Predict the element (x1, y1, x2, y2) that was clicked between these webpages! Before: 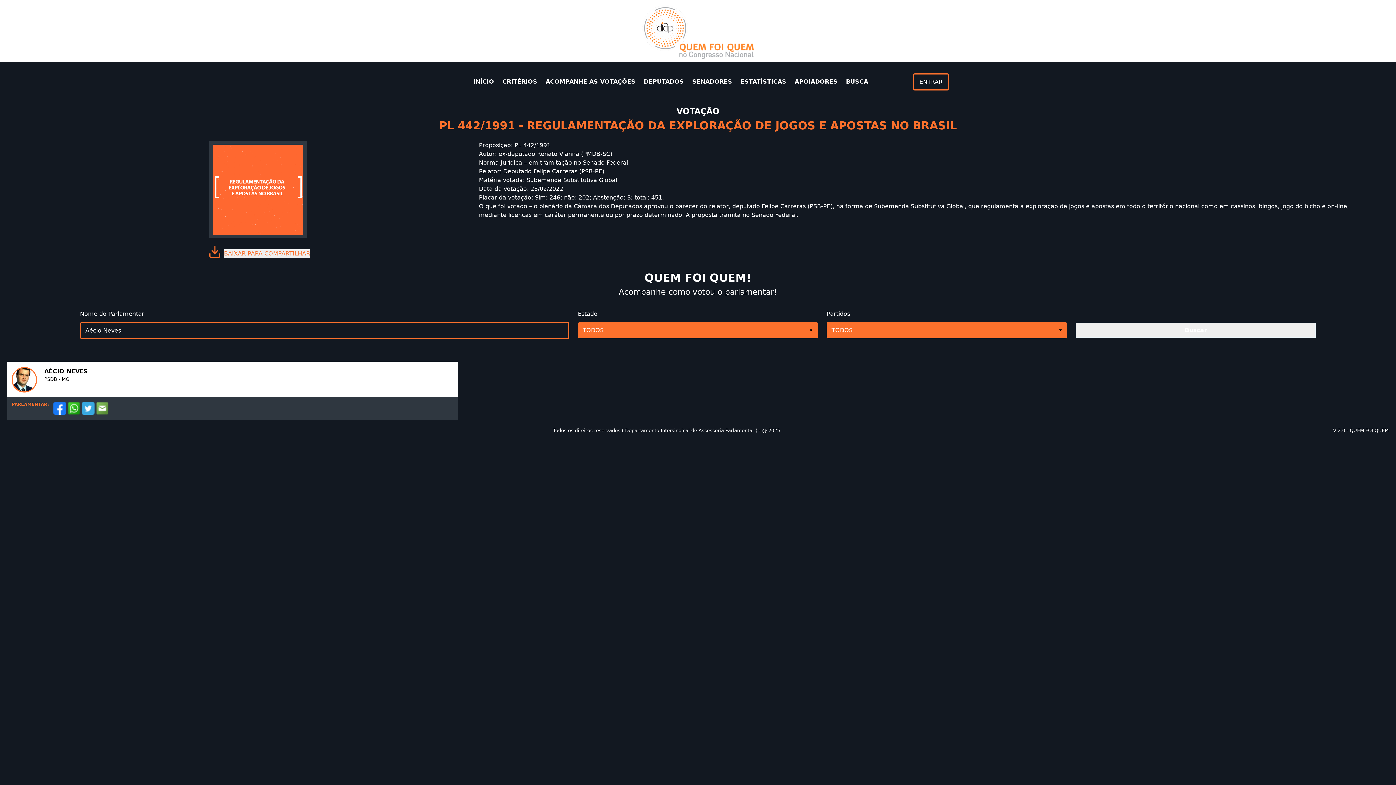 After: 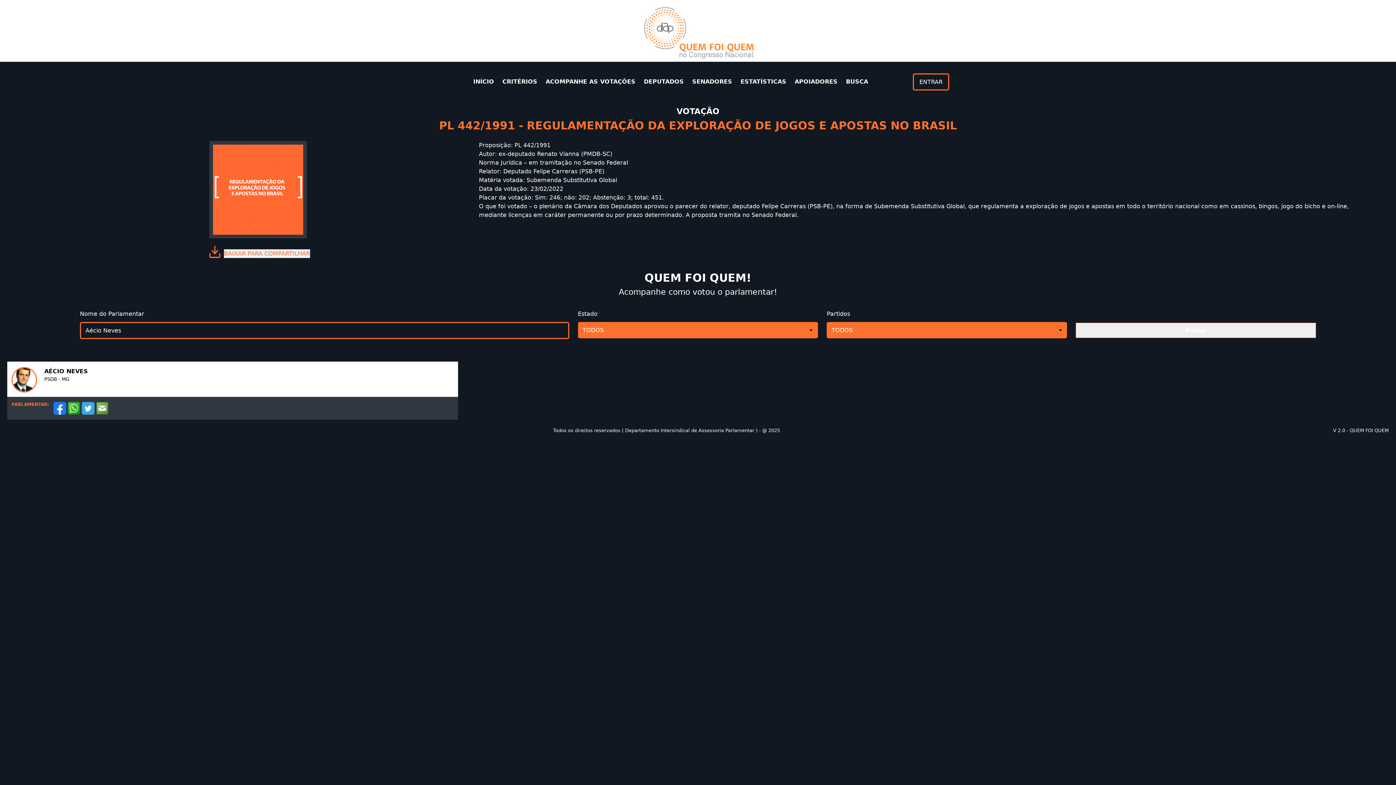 Action: bbox: (52, 402, 66, 414)